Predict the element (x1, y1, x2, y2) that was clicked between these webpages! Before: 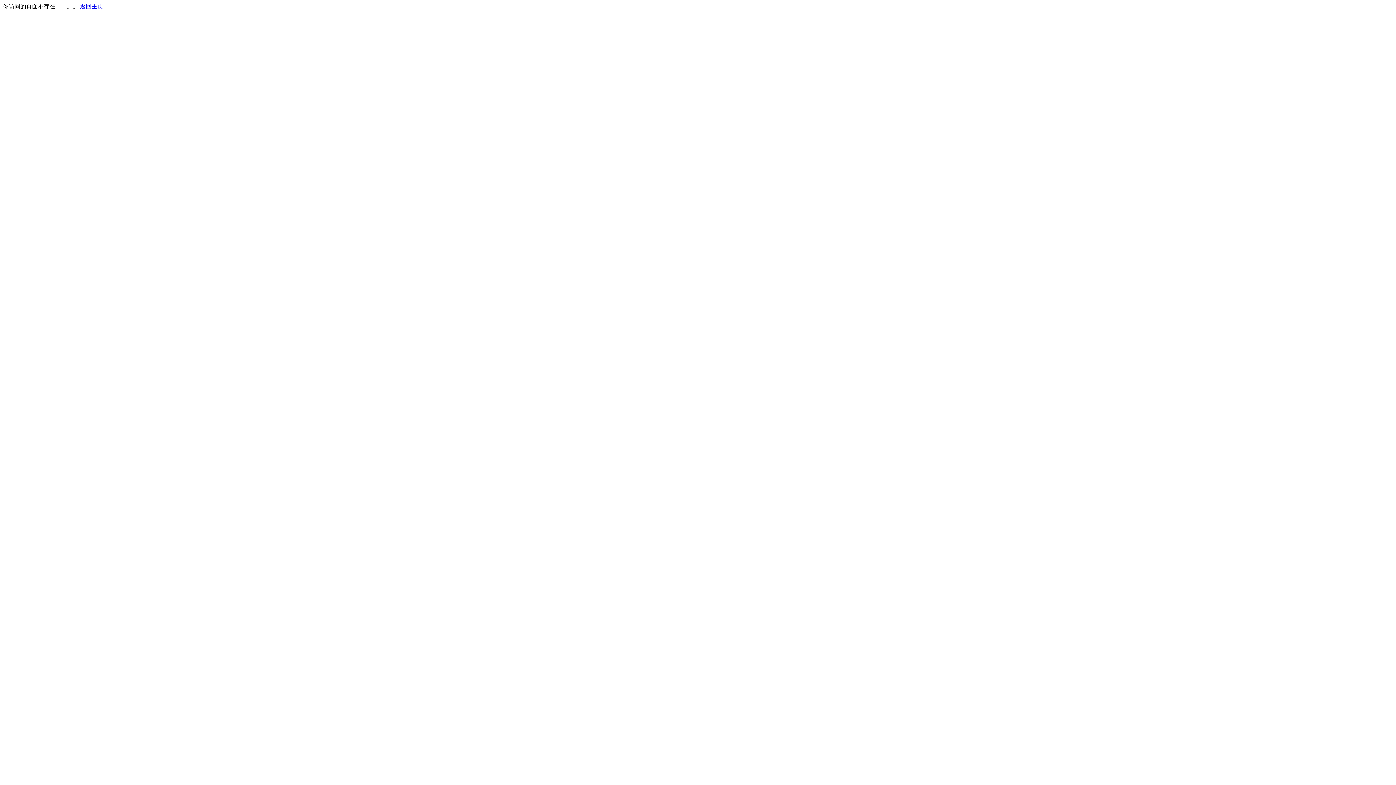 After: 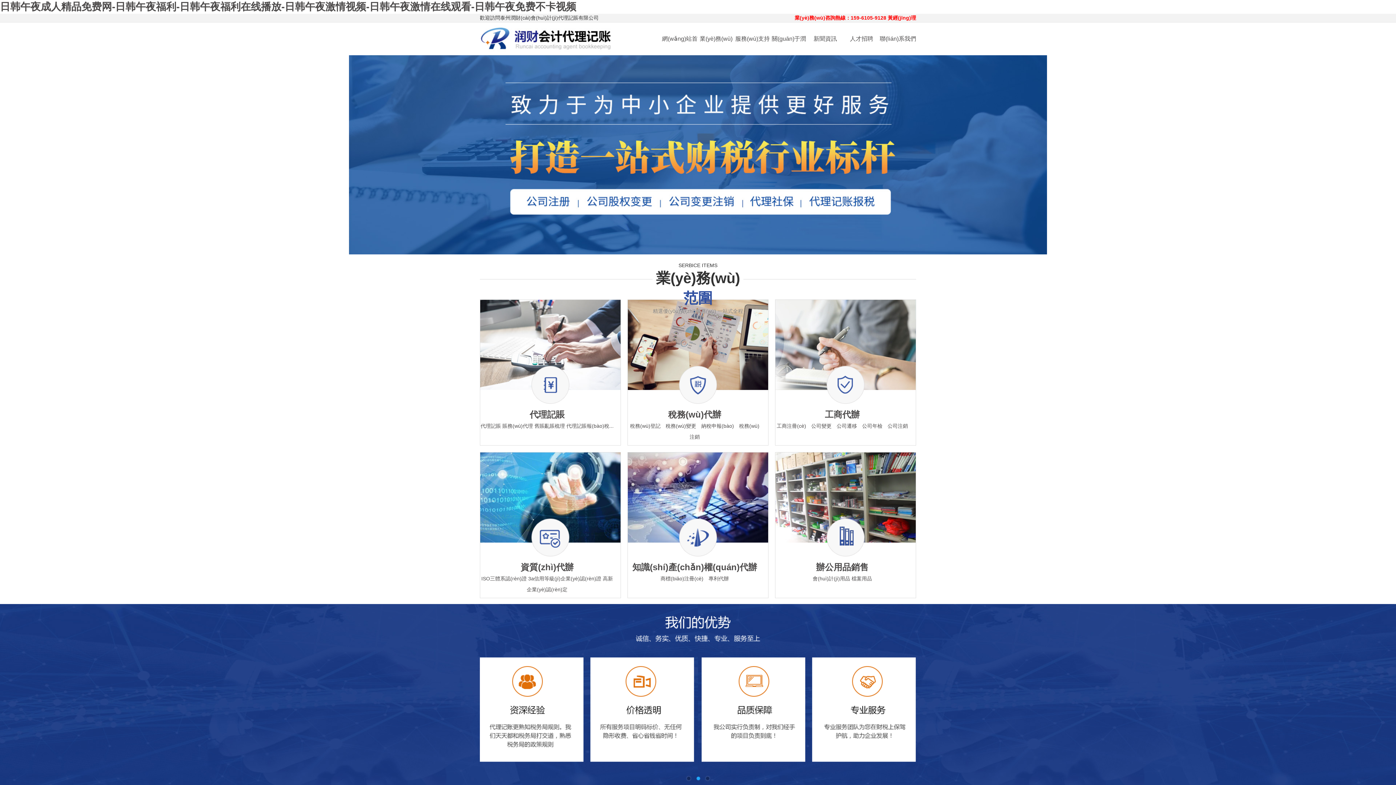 Action: bbox: (80, 3, 103, 9) label: 返回主页